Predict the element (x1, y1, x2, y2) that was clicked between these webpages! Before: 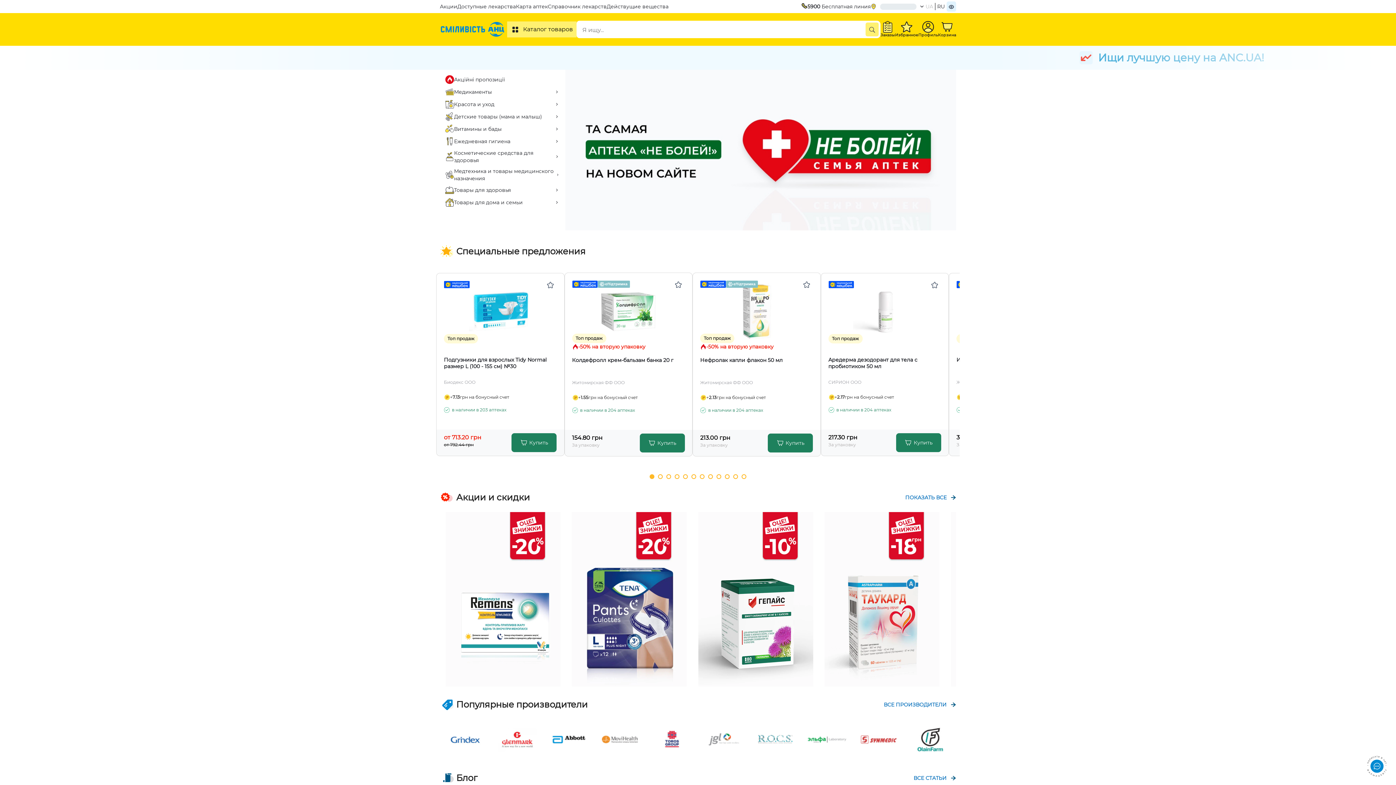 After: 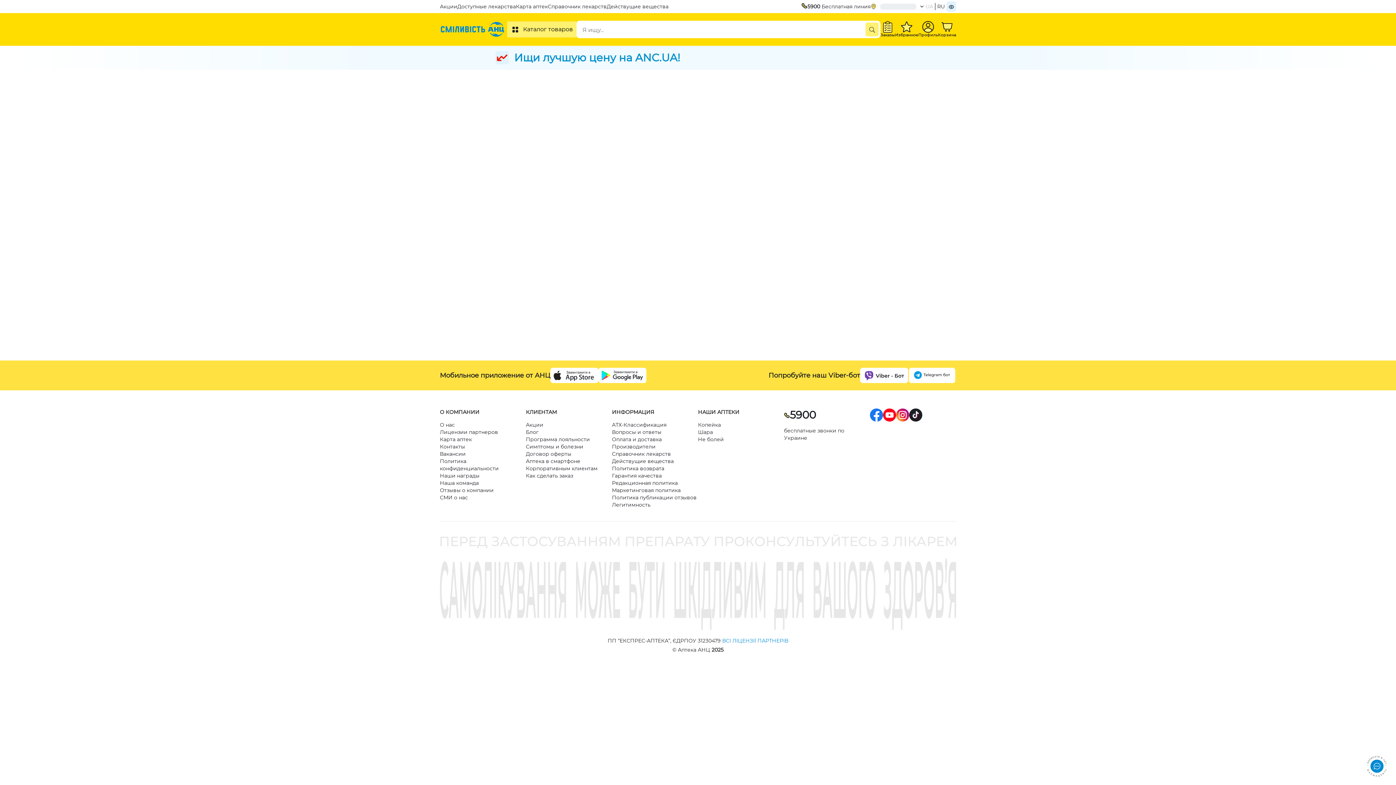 Action: label: Действущие вещества bbox: (606, 3, 668, 9)